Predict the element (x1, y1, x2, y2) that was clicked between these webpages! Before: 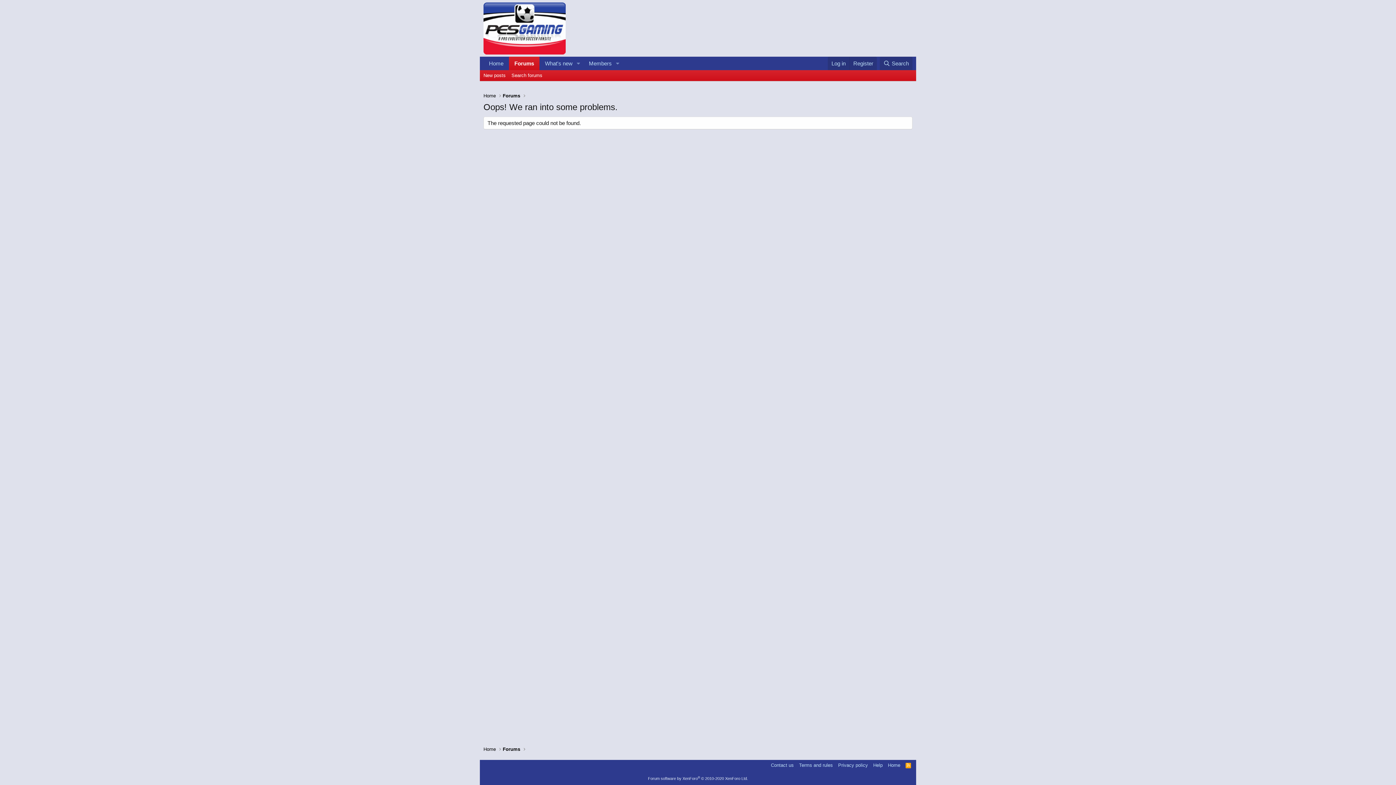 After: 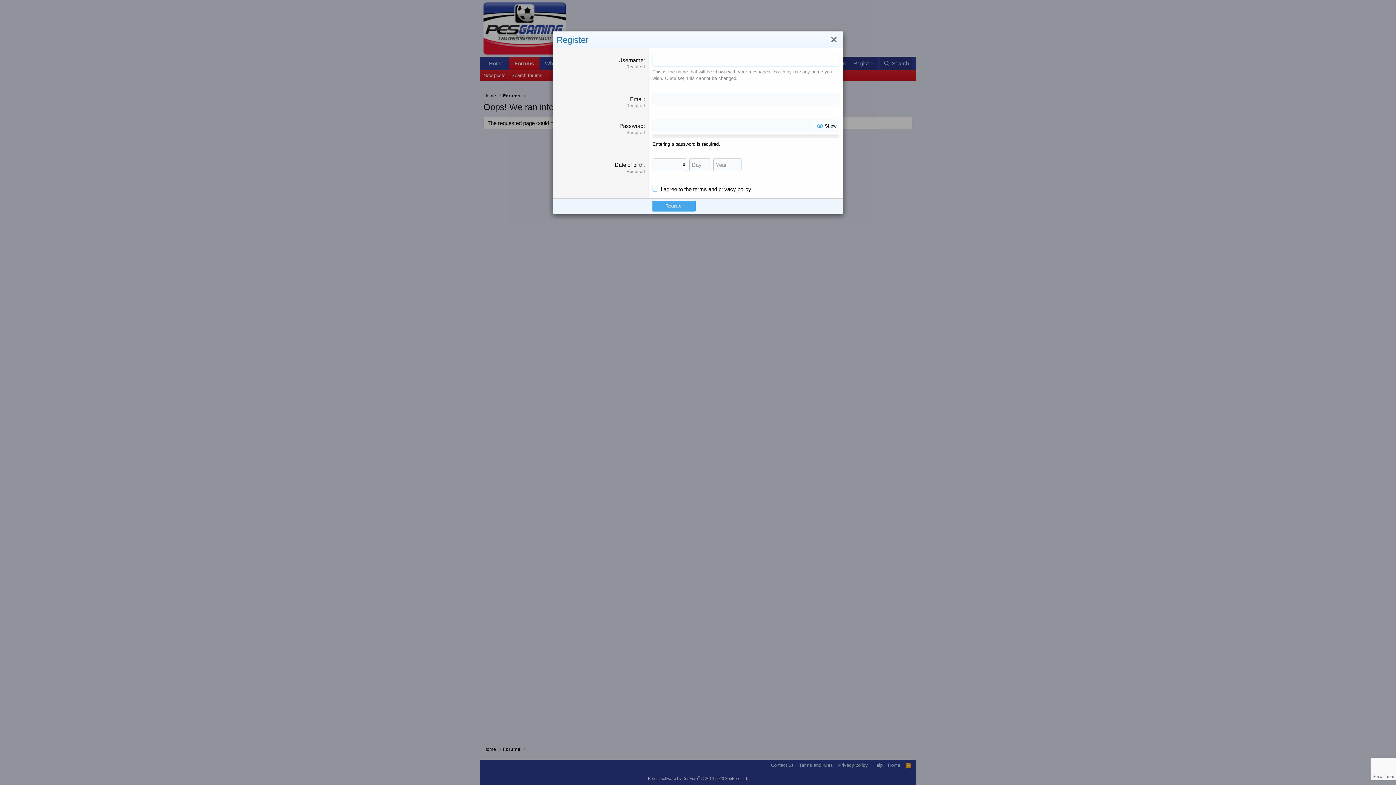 Action: bbox: (849, 56, 877, 70) label: Register